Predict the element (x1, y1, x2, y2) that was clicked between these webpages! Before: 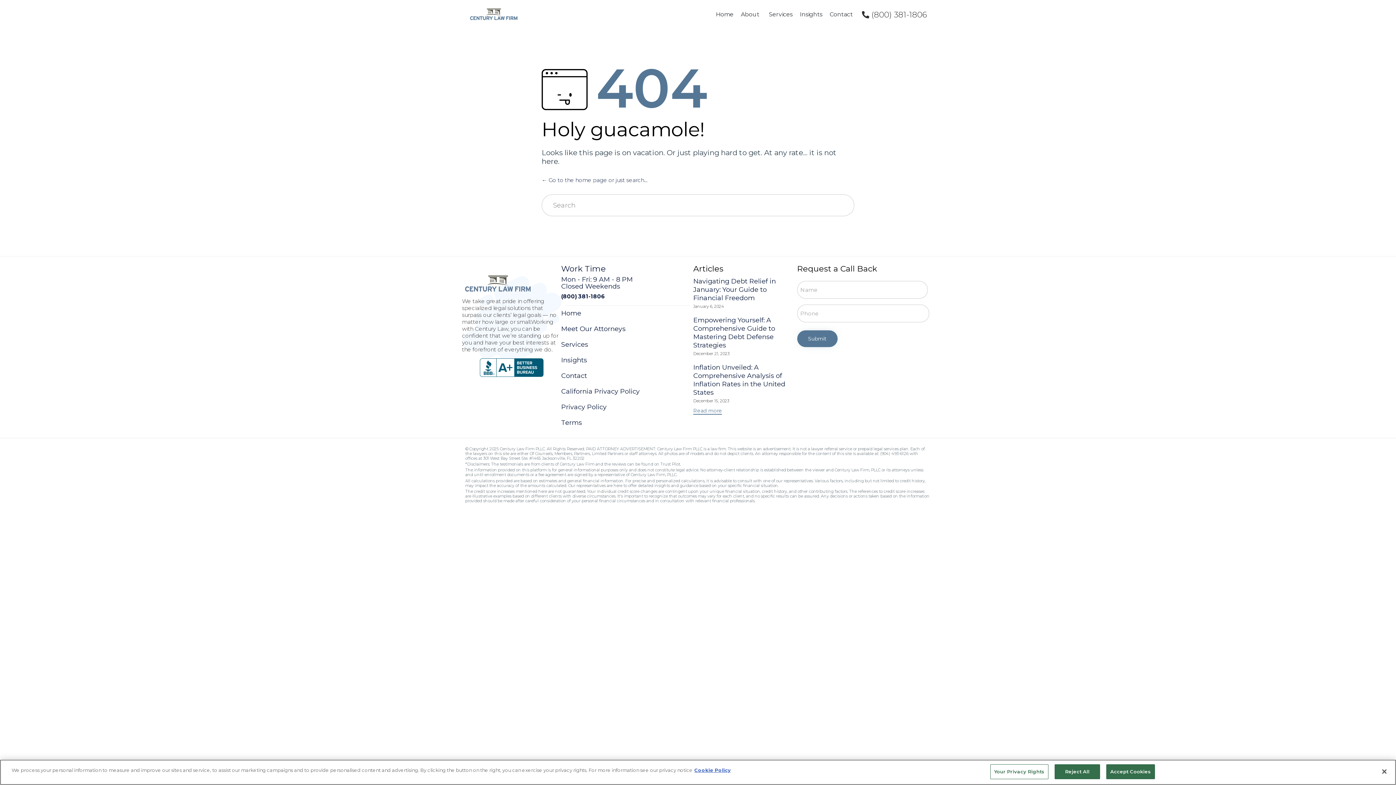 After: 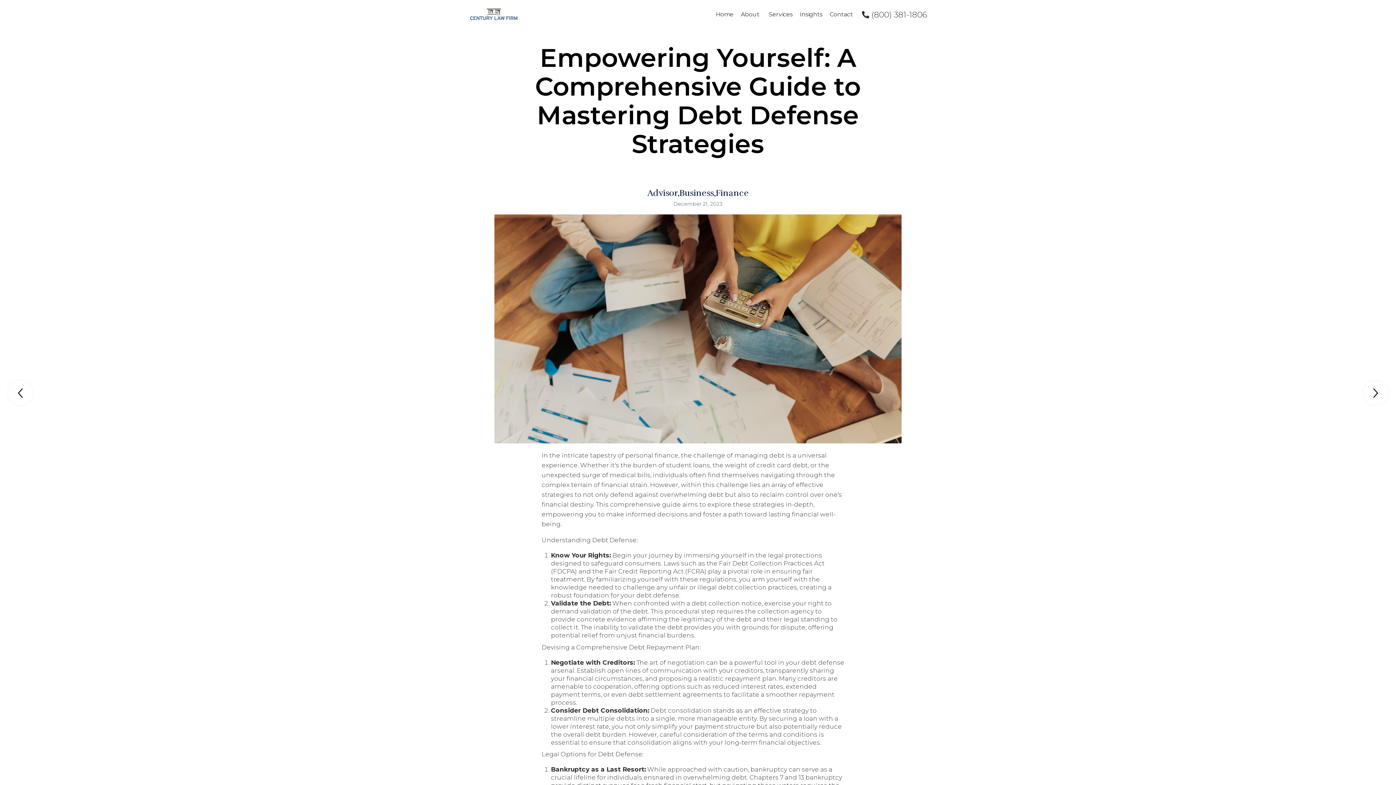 Action: label: Empowering Yourself: A Comprehensive Guide to Mastering Debt Defense Strategies bbox: (693, 316, 775, 349)